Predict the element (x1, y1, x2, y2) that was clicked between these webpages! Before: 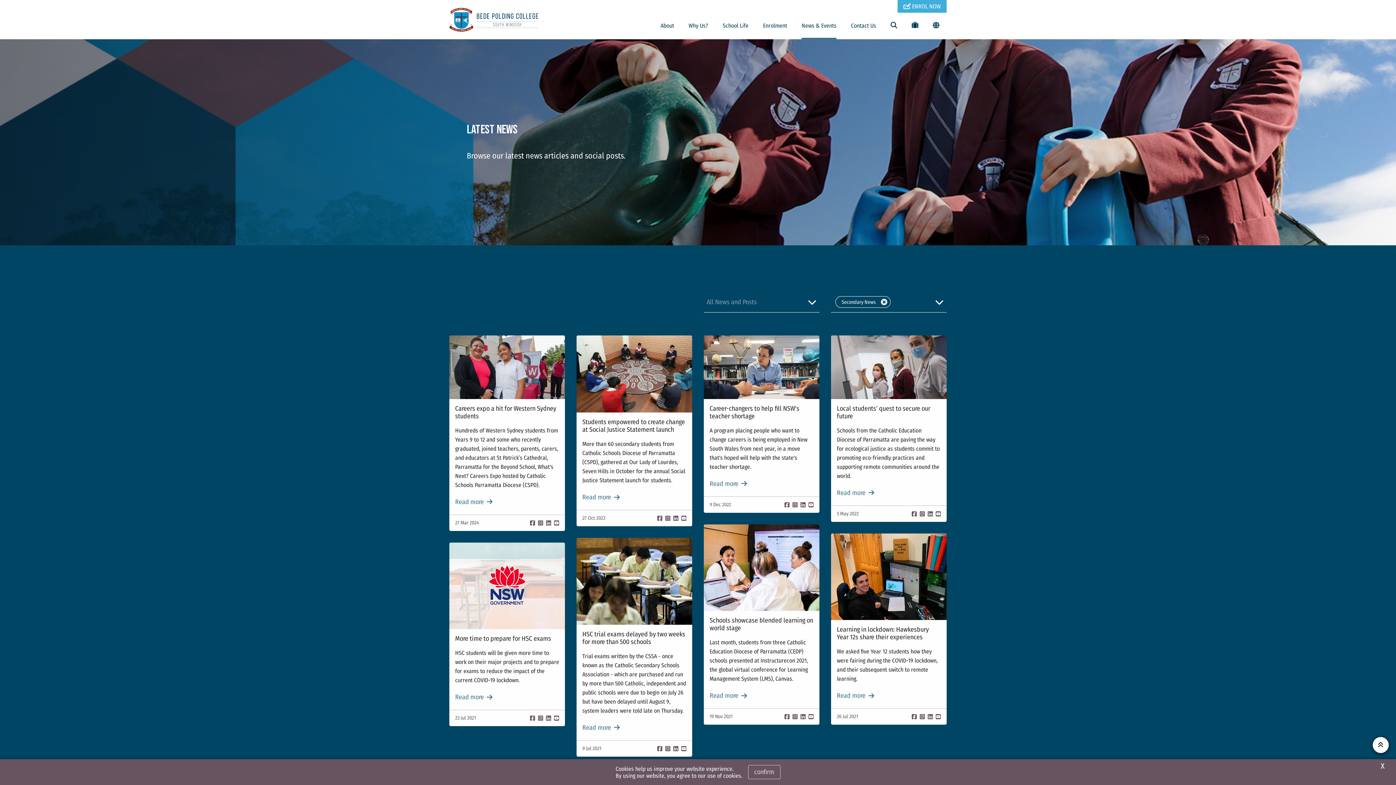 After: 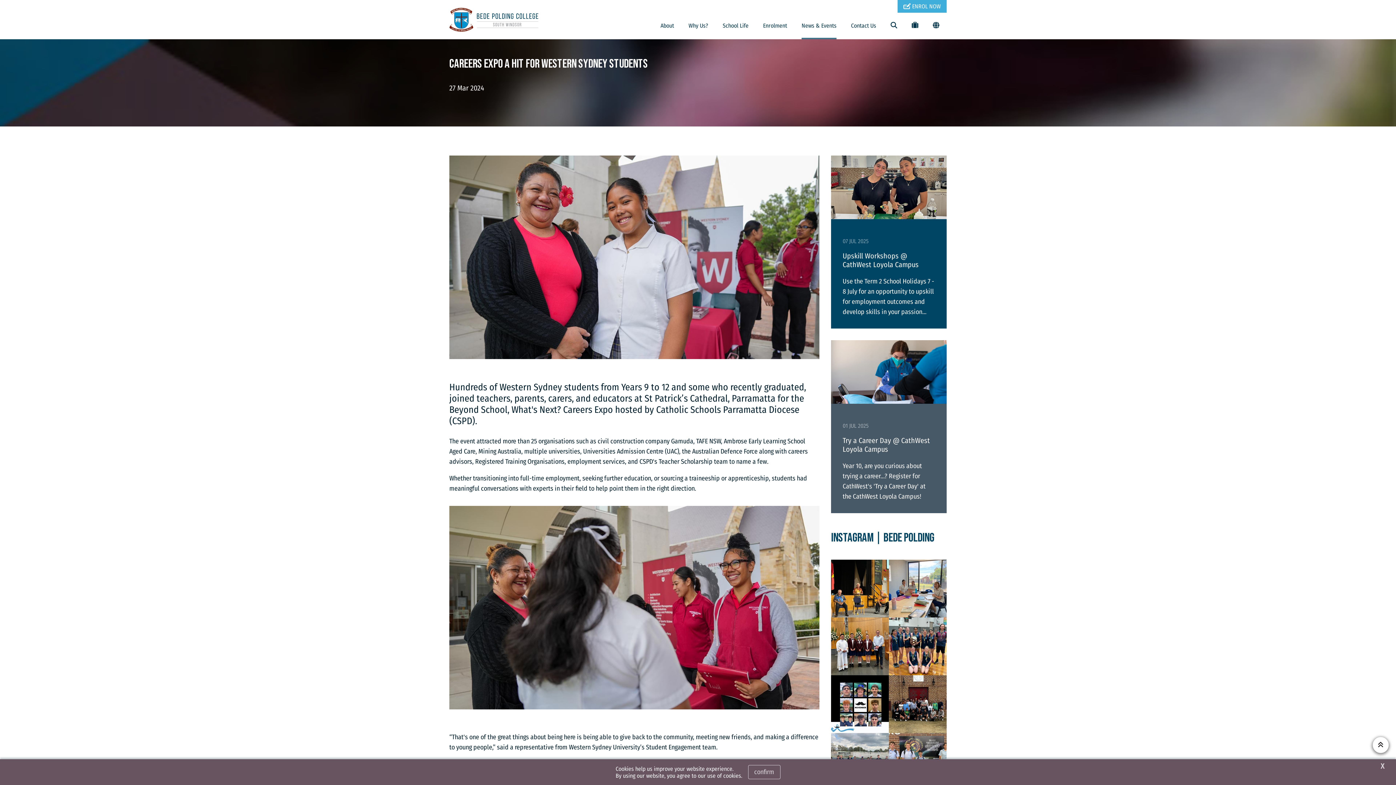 Action: bbox: (455, 405, 559, 420) label: Careers expo a hit for Western Sydney students